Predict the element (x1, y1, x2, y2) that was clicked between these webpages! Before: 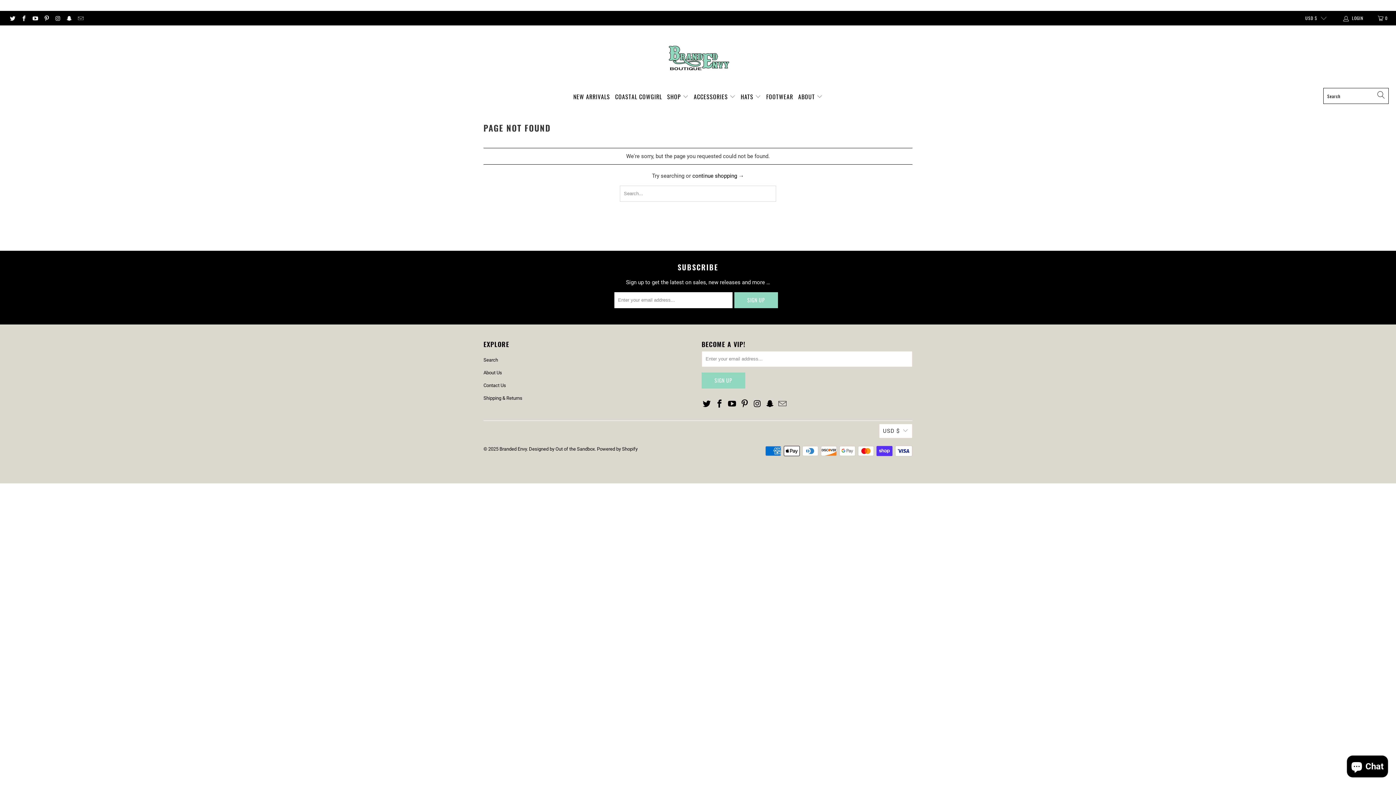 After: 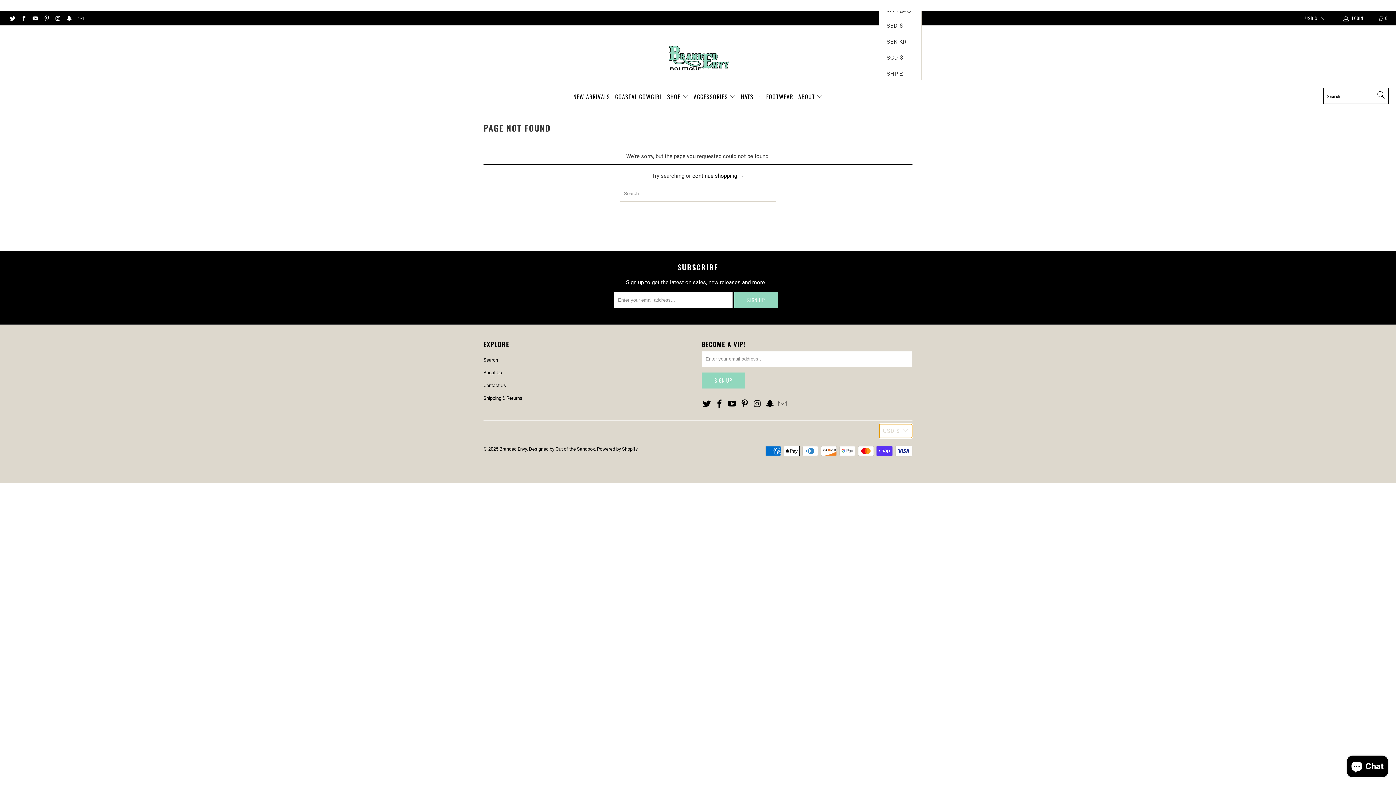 Action: bbox: (879, 423, 912, 438) label: USD $